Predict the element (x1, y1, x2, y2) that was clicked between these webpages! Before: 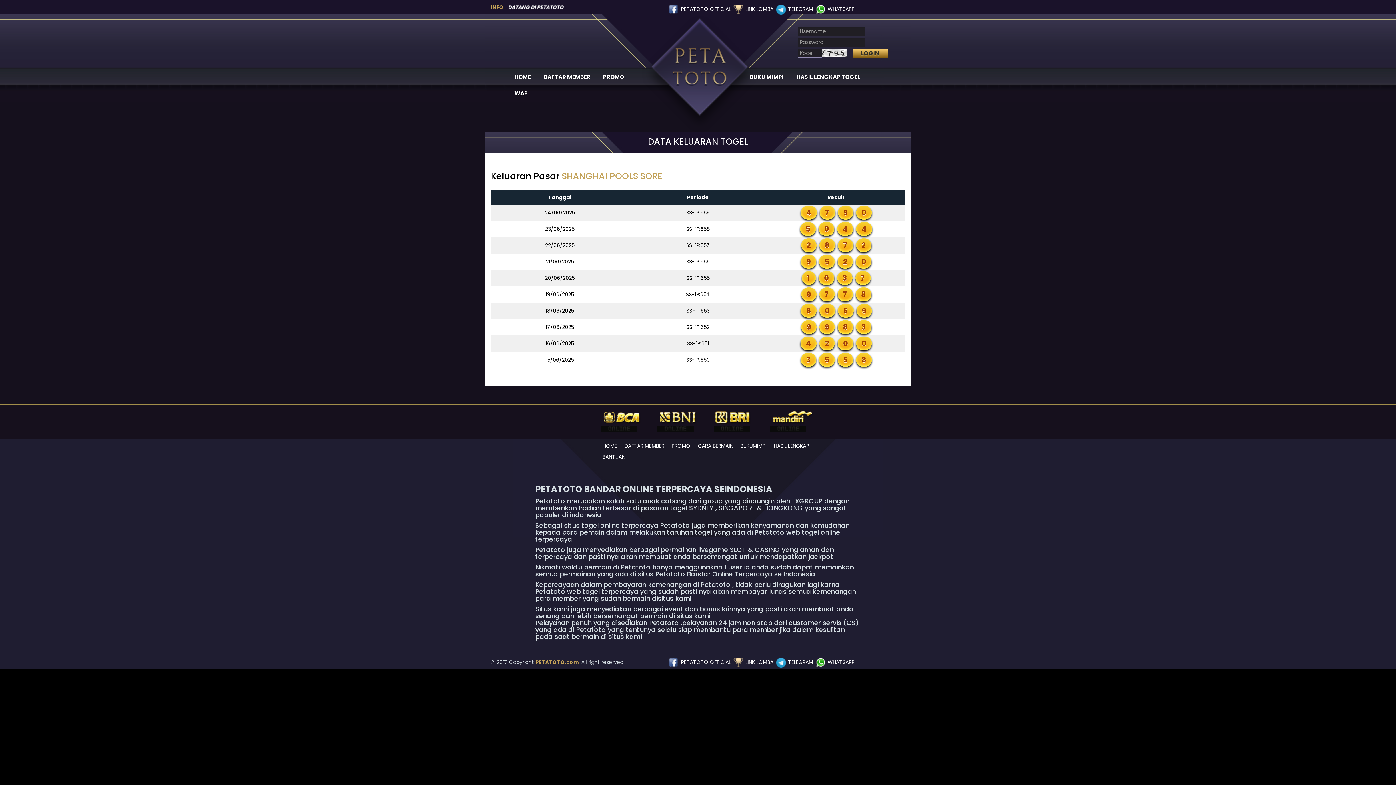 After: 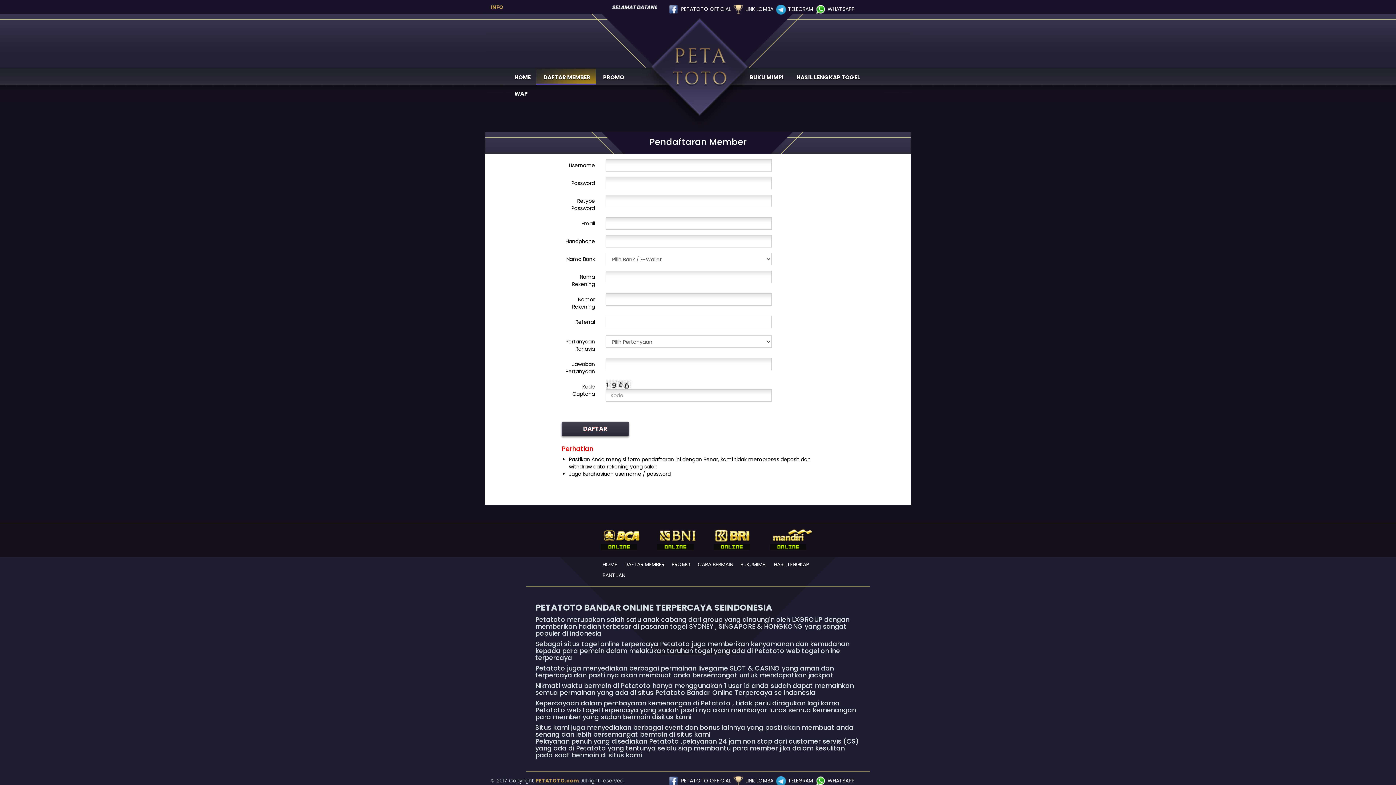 Action: label: DAFTAR MEMBER bbox: (536, 68, 596, 84)